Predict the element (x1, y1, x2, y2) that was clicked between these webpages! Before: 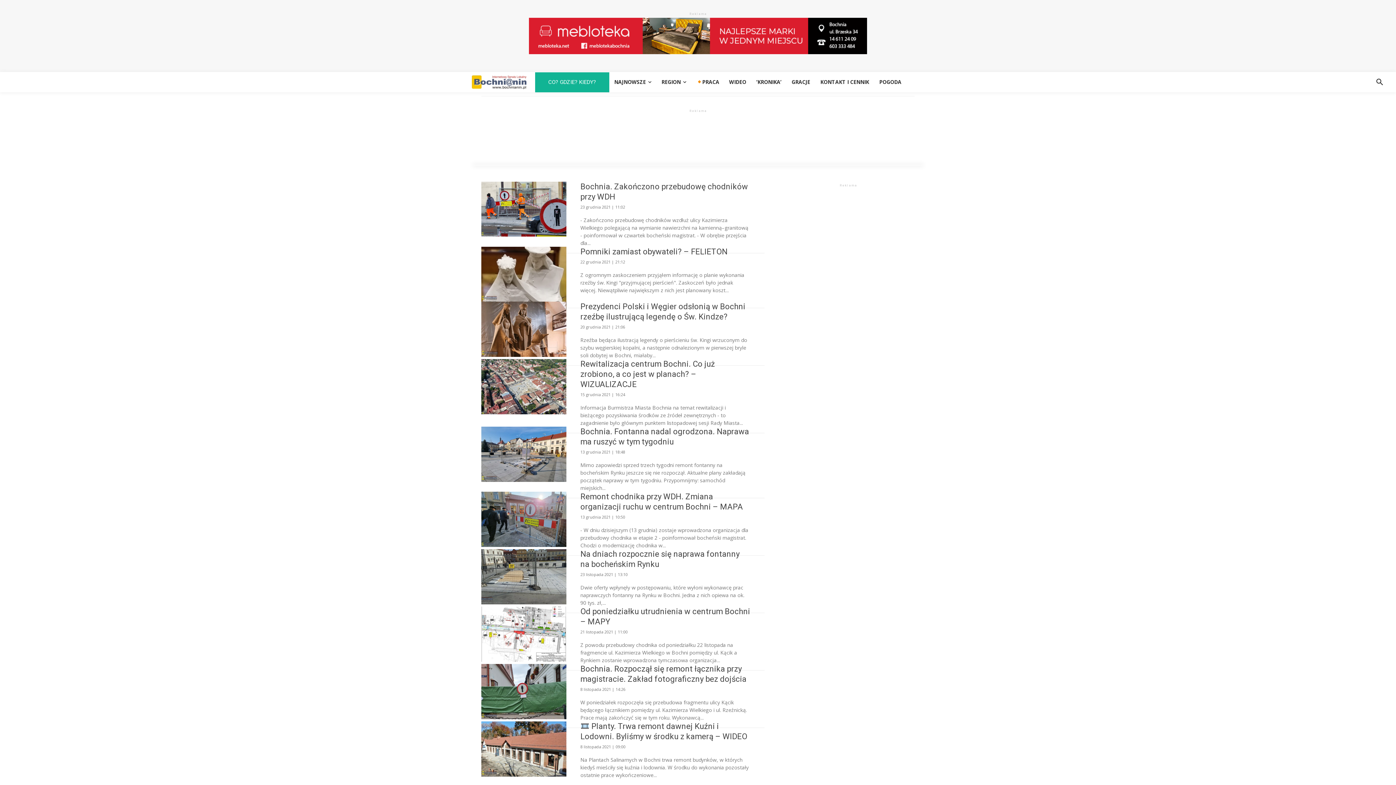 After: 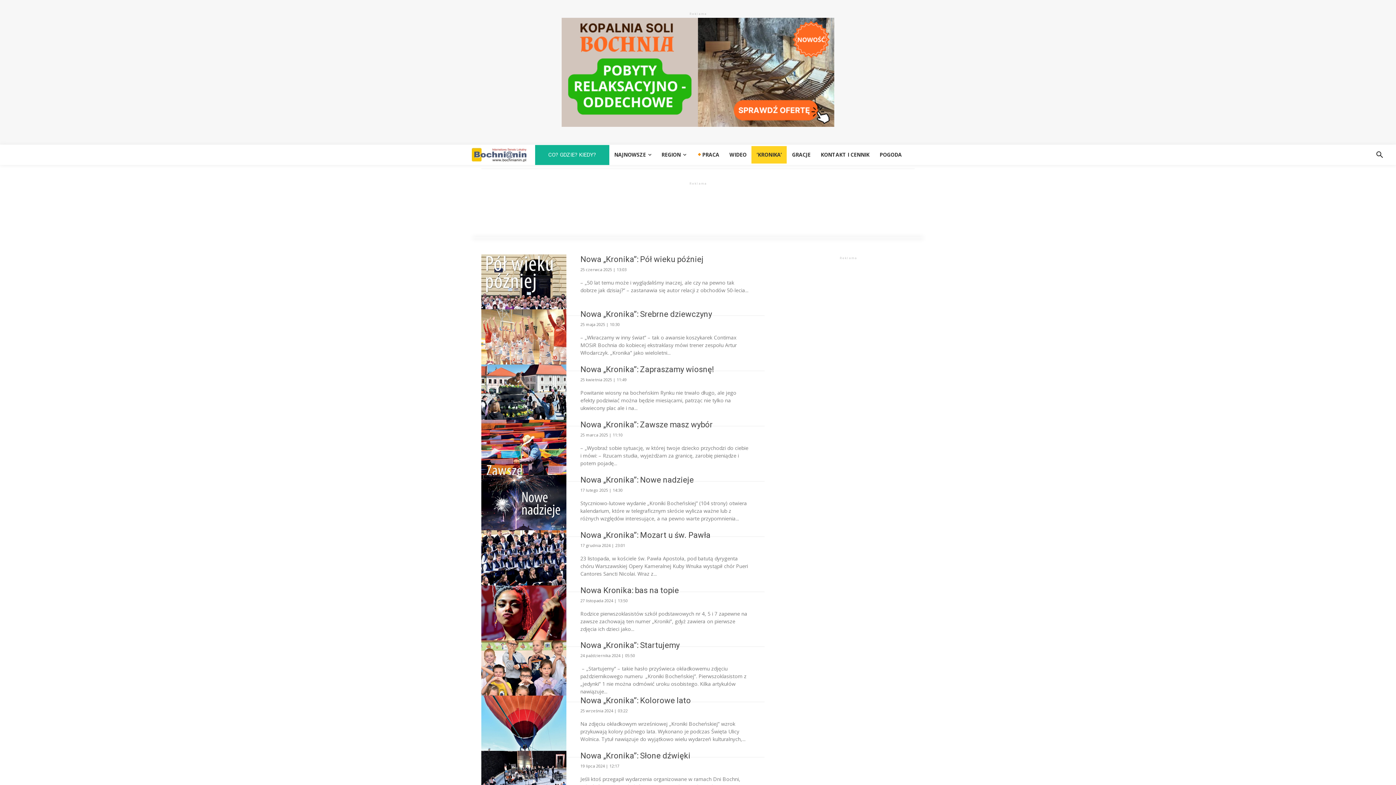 Action: label: ’KRONIKA’ bbox: (751, 73, 787, 90)